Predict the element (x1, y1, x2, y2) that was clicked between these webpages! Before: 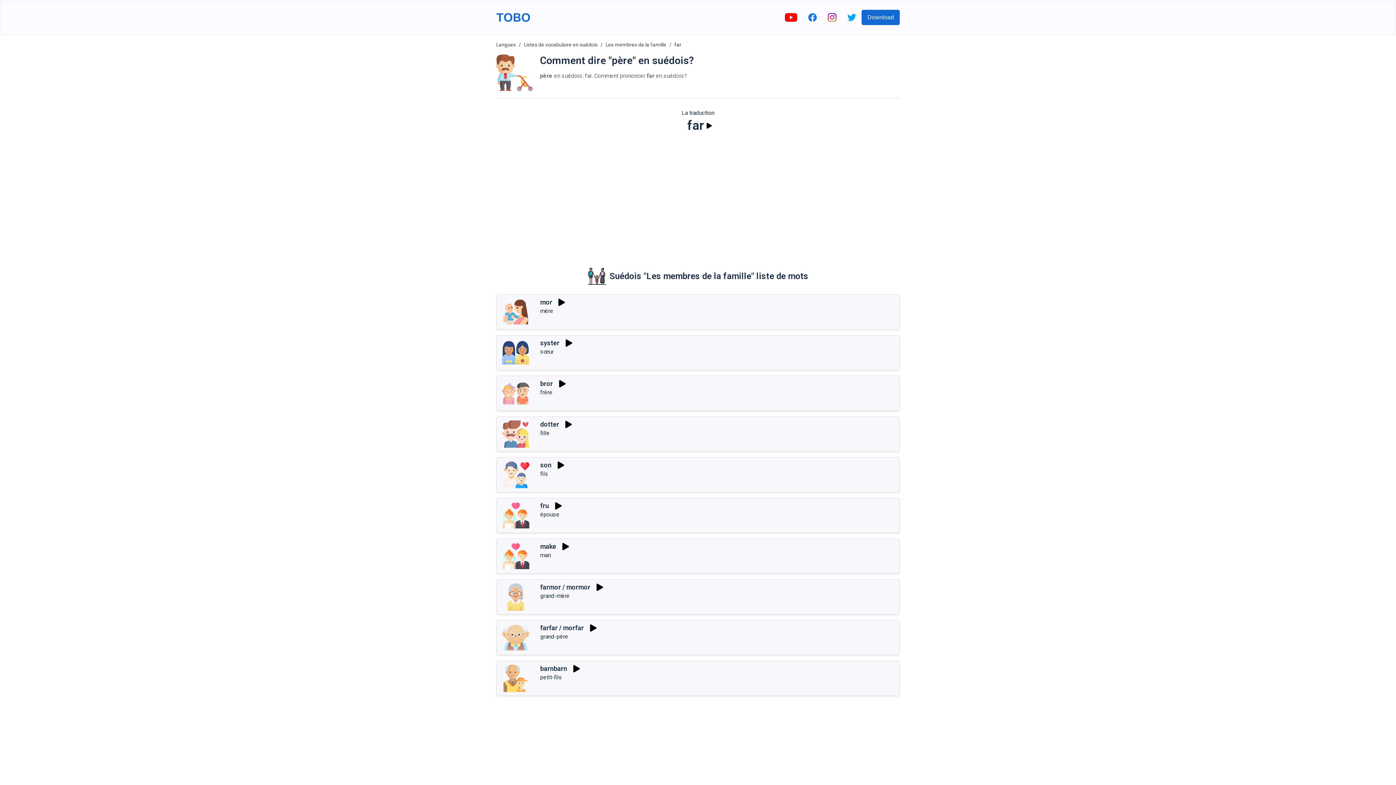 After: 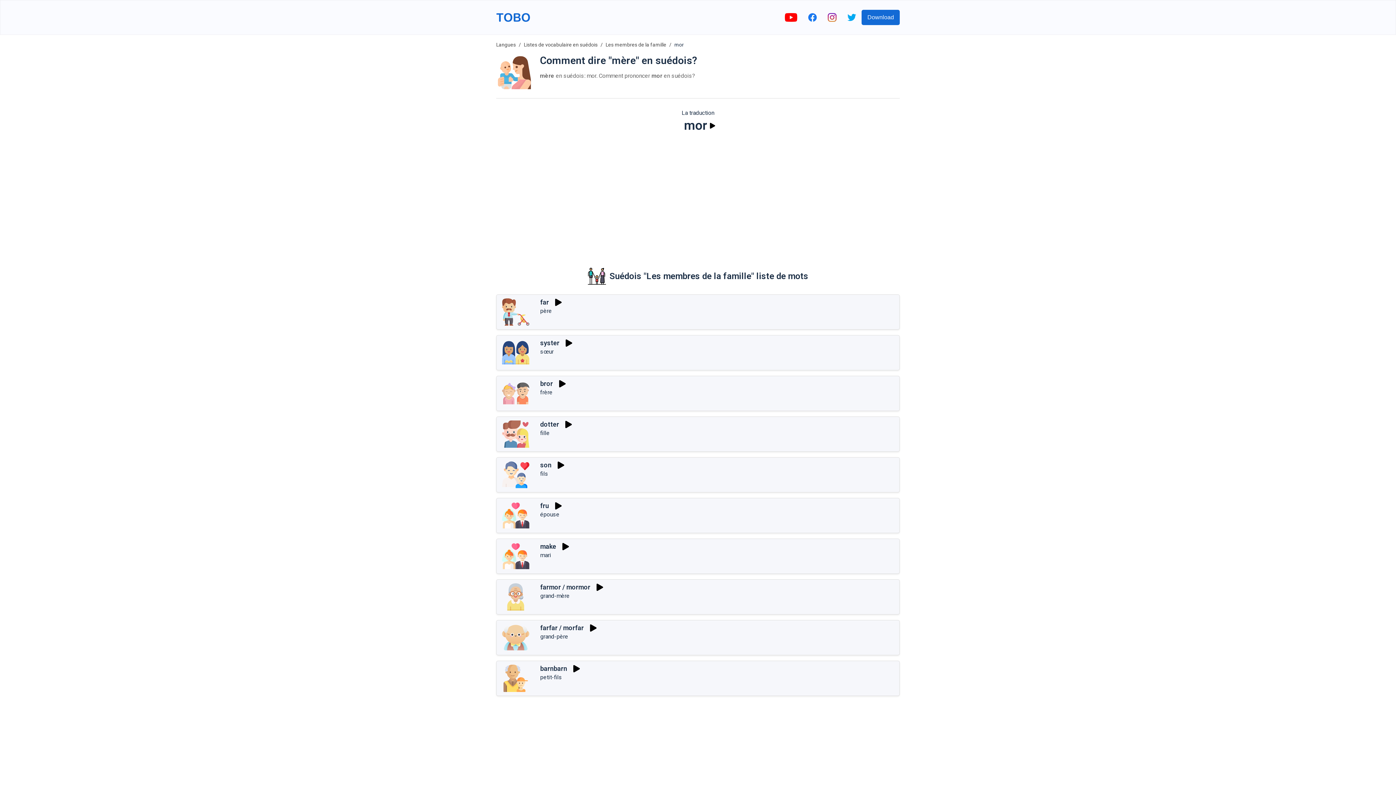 Action: label: mère bbox: (540, 307, 553, 314)